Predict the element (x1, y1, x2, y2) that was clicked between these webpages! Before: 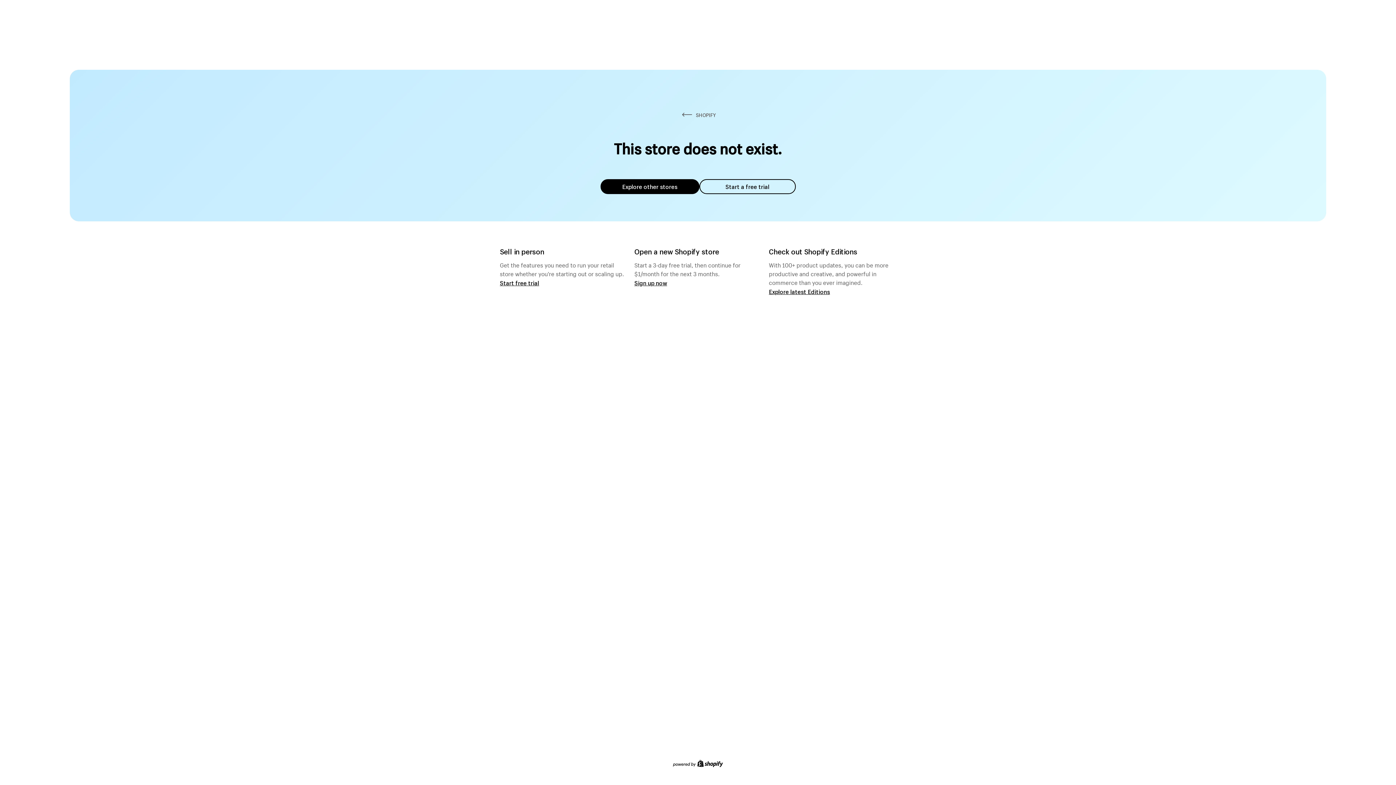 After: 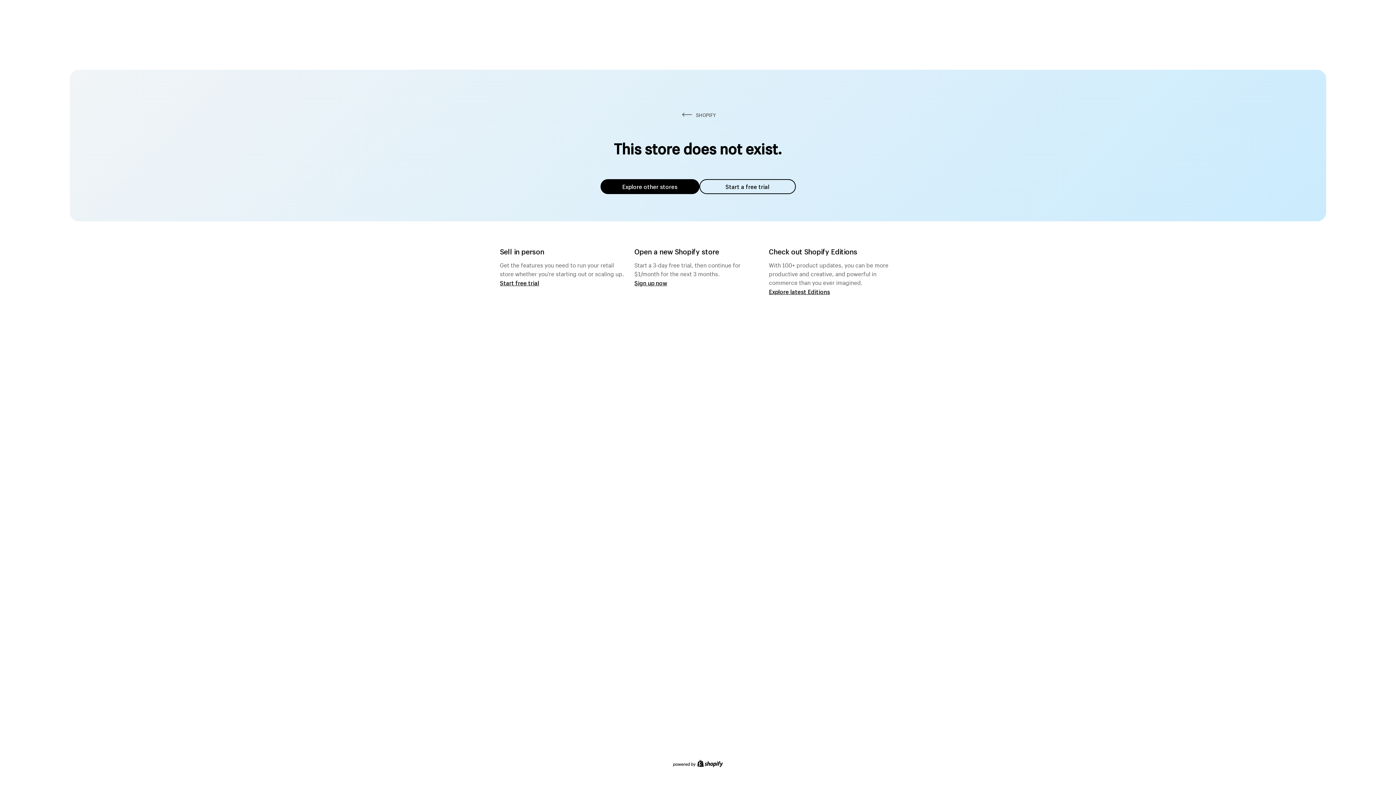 Action: label: Explore other stores bbox: (600, 179, 699, 194)